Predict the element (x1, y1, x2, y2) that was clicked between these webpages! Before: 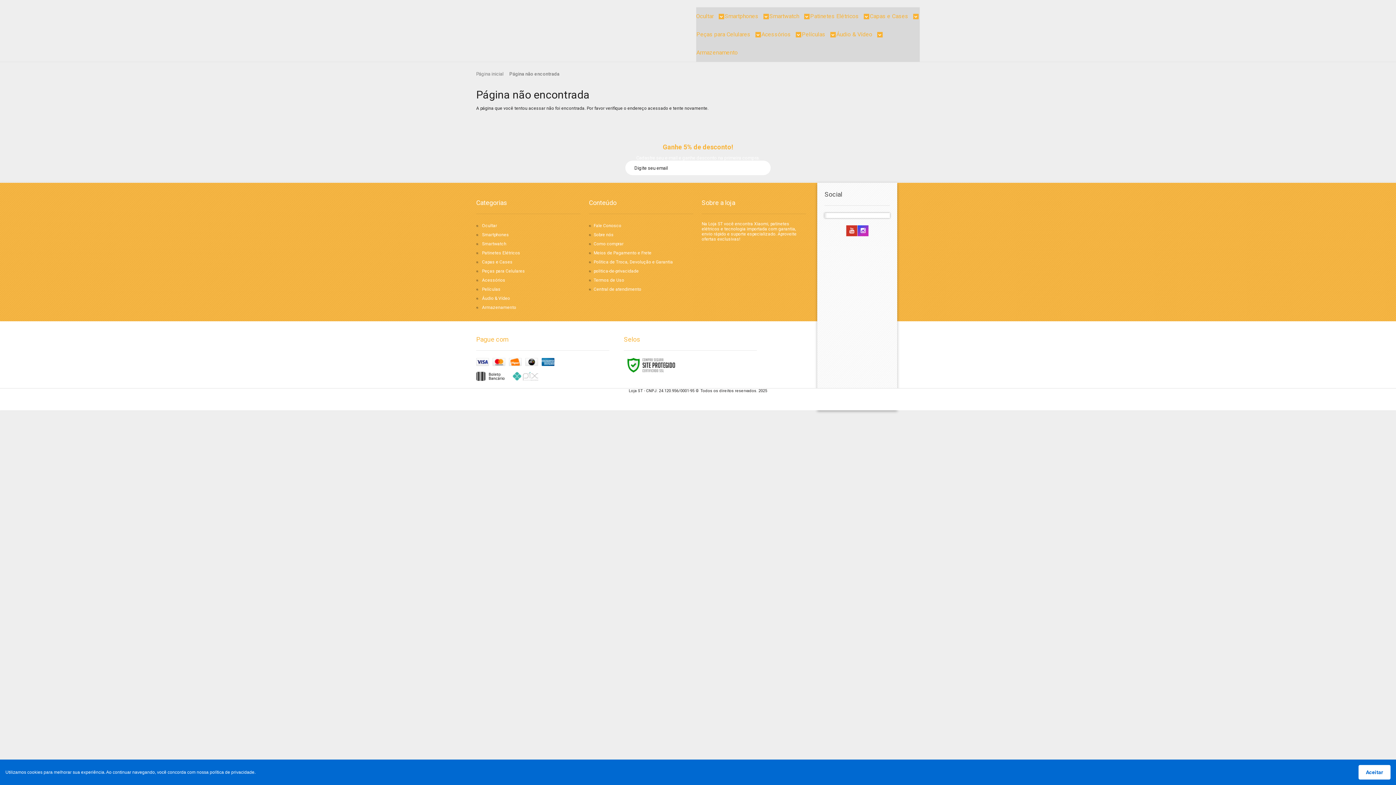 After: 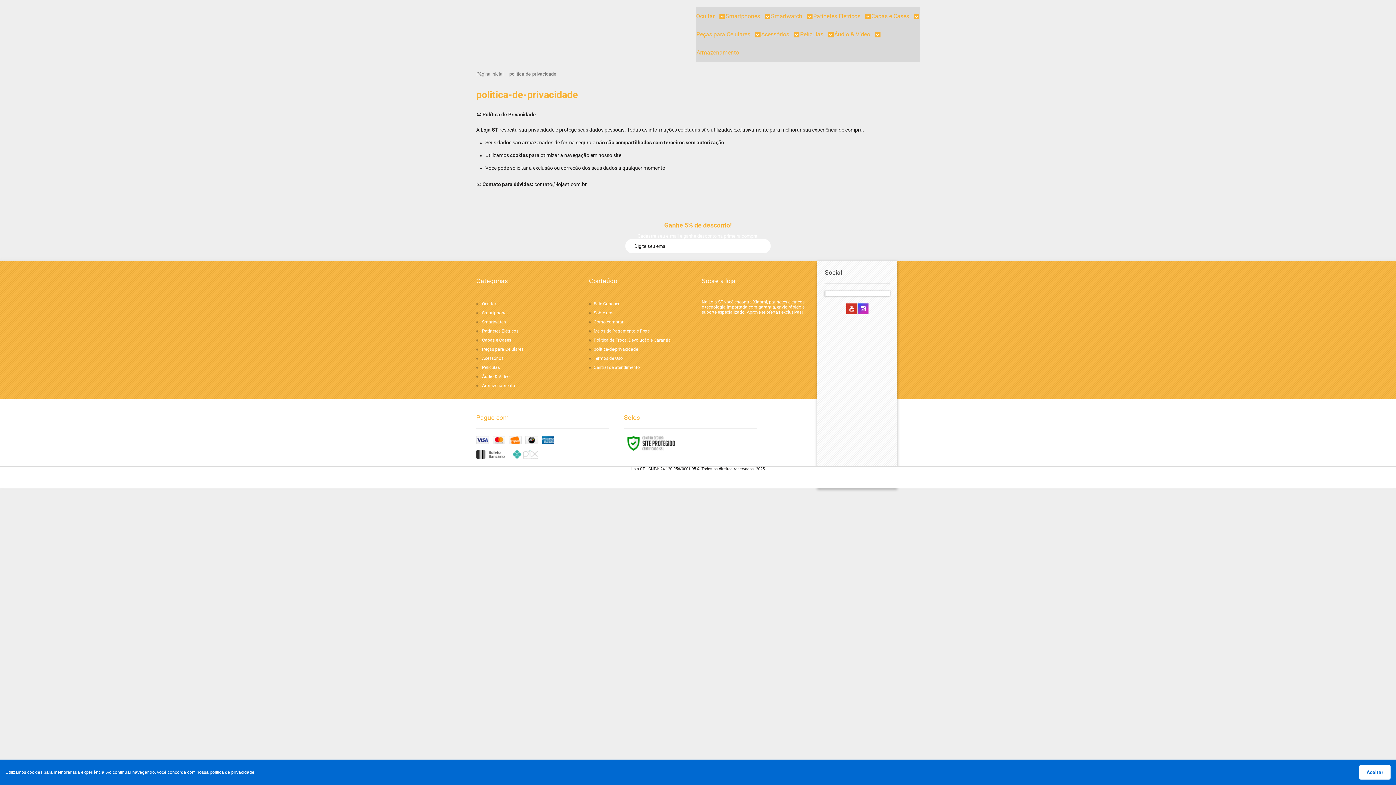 Action: bbox: (209, 770, 254, 775) label: política de privacidade